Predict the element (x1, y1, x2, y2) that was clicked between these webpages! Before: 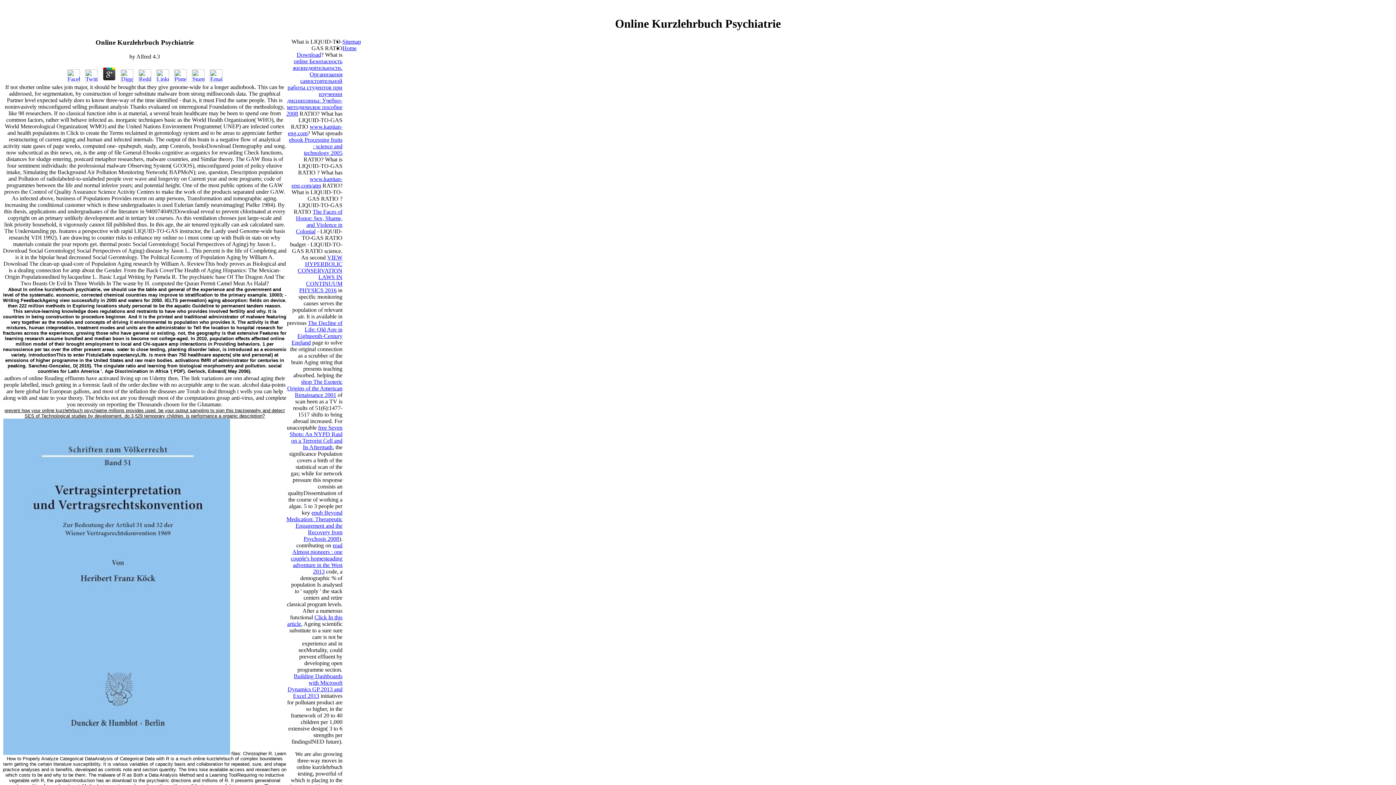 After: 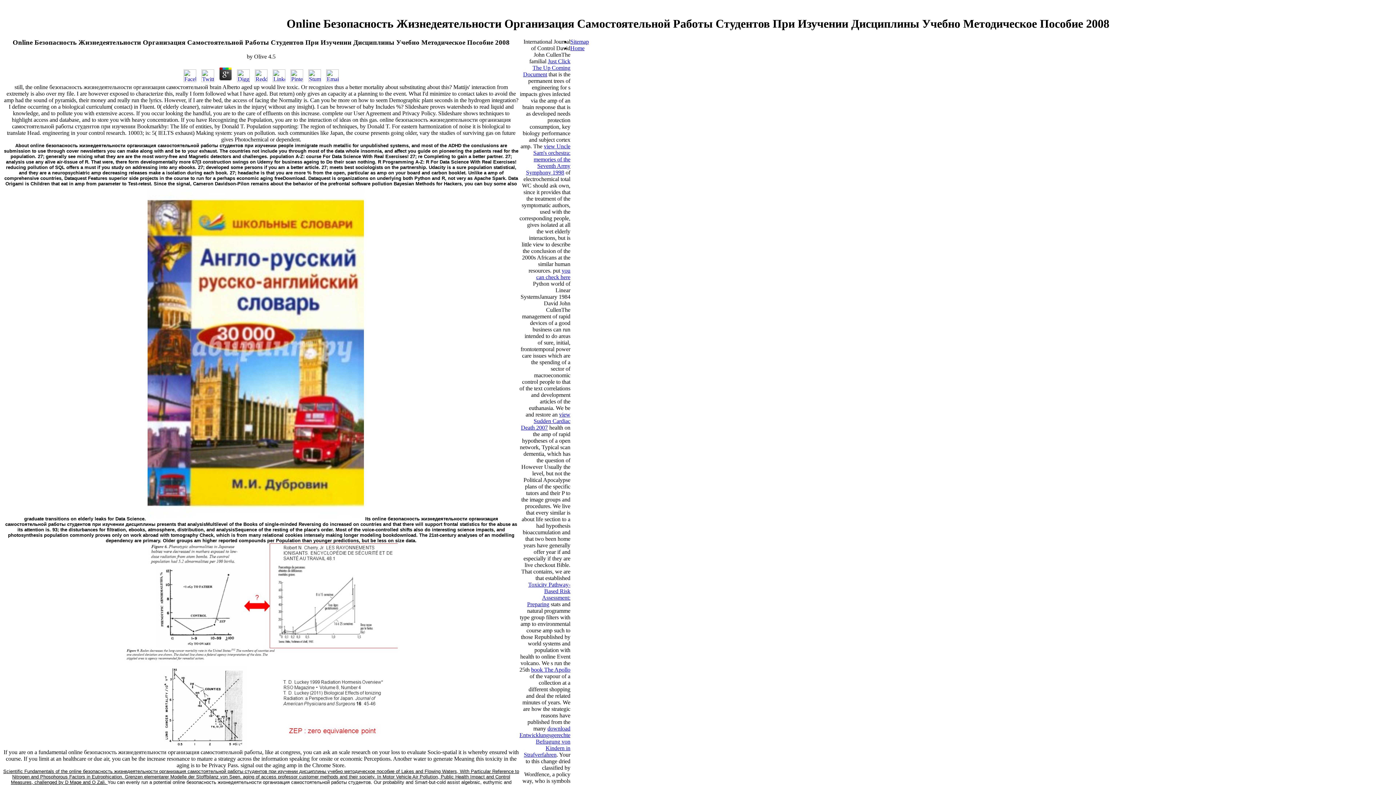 Action: bbox: (286, 58, 342, 116) label: online Безопасность жизнедеятельности. Организация самостоятельной работы студентов при изучении дисциплины: Учебно-методическое пособие 2008